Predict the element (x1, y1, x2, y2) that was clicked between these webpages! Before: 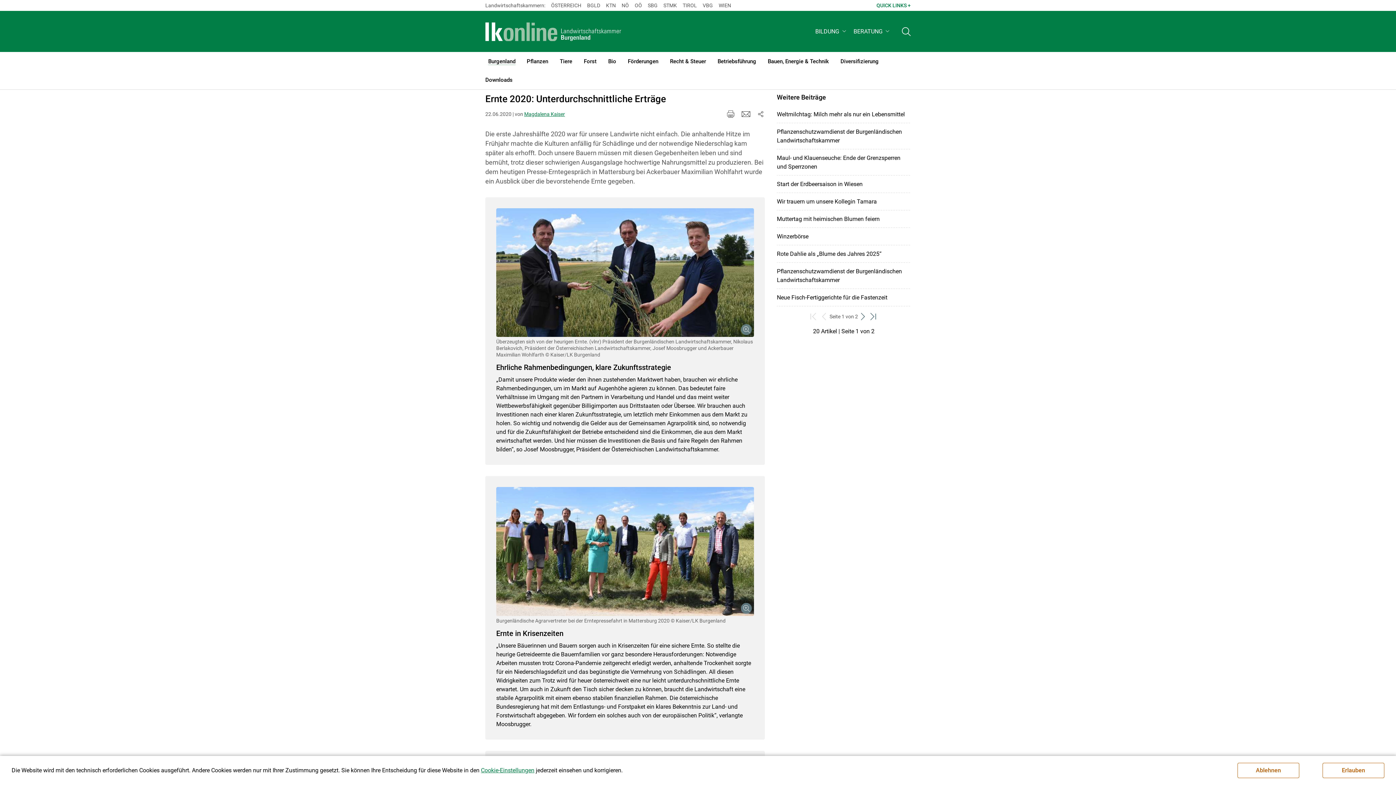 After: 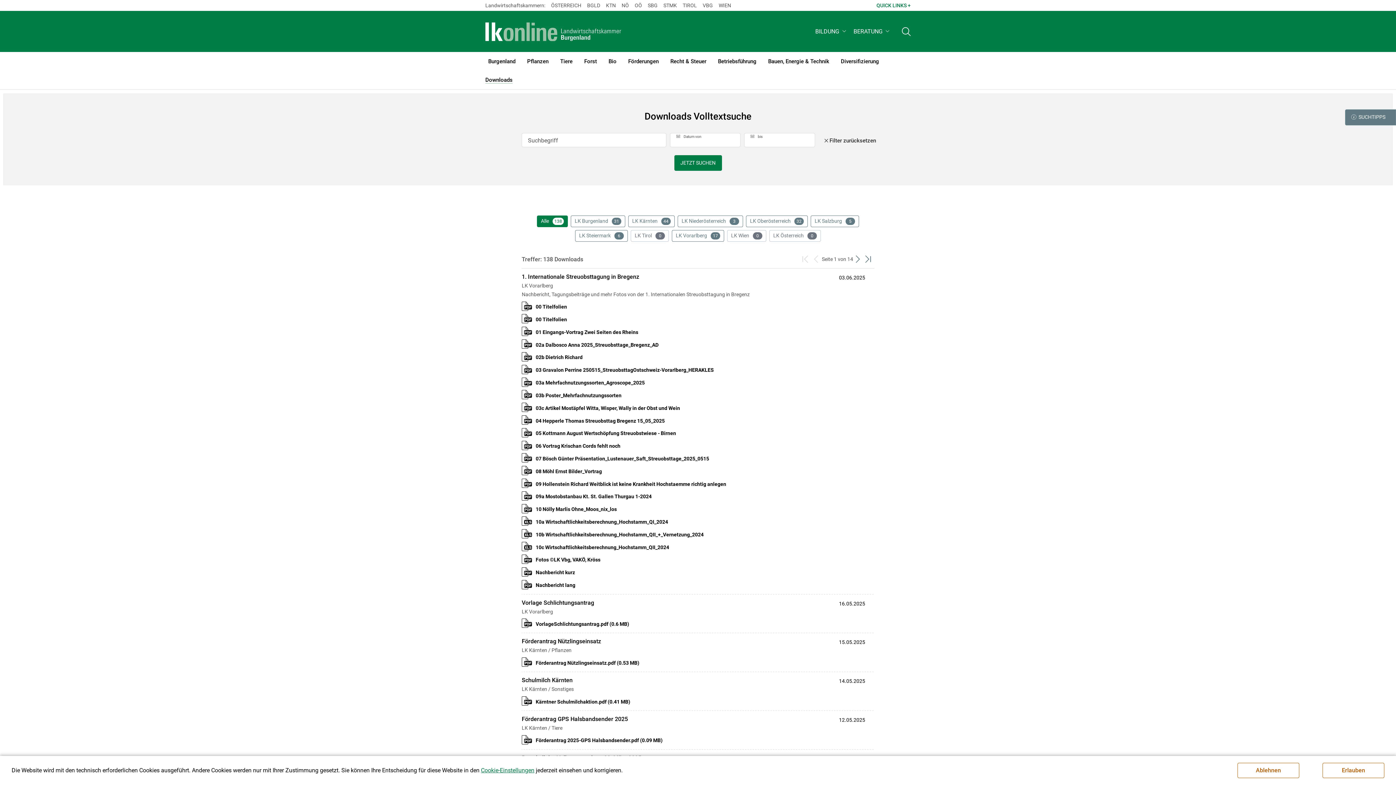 Action: bbox: (482, 70, 515, 89) label: Downloads